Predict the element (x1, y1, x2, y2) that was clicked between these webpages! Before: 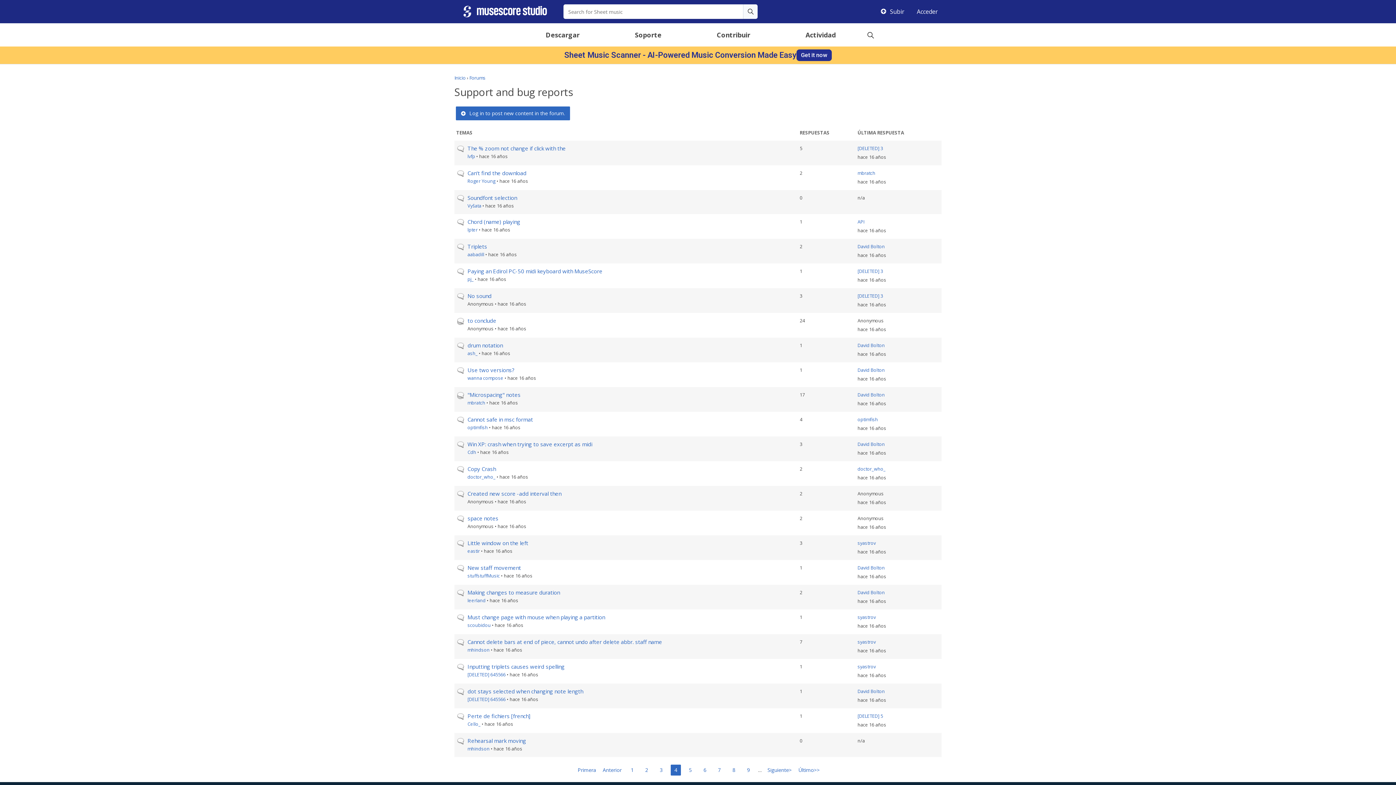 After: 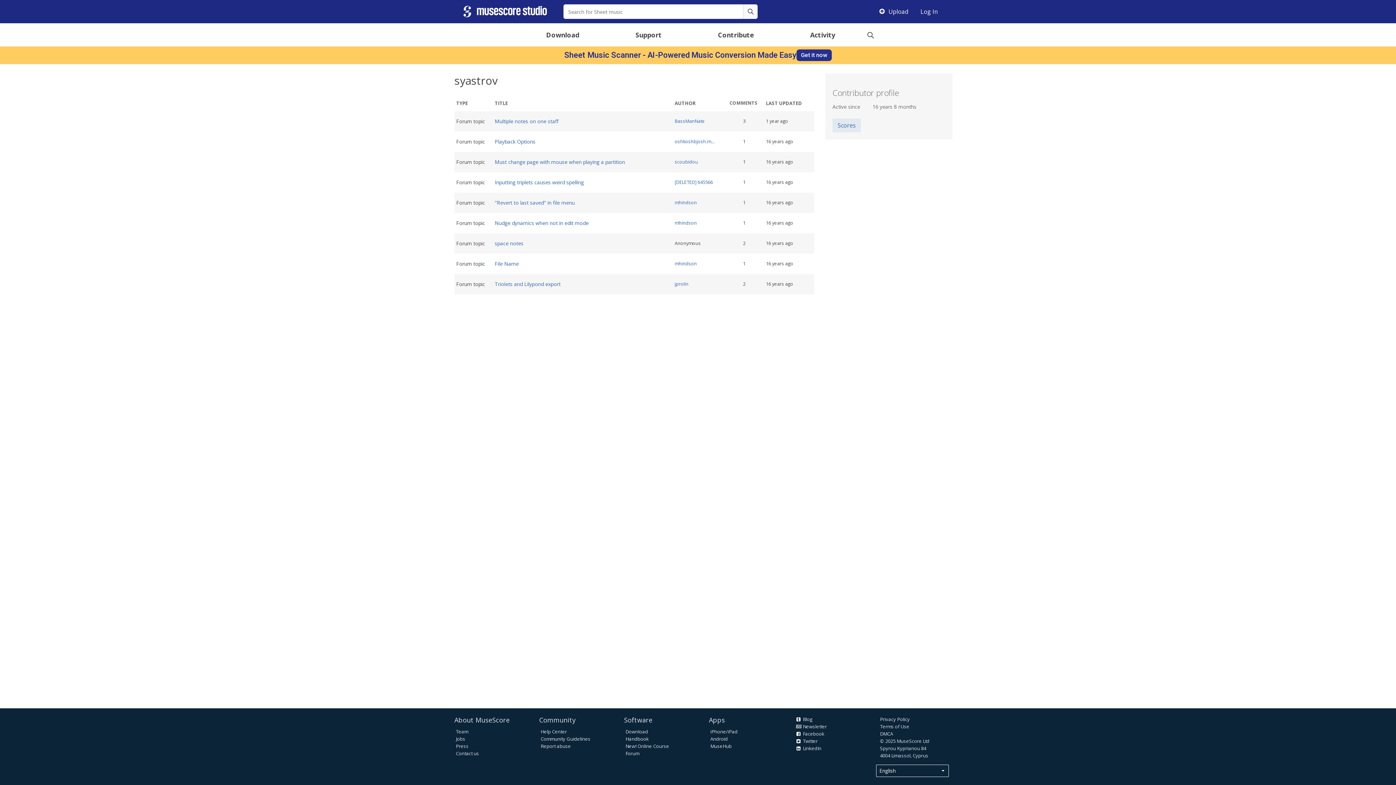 Action: bbox: (857, 540, 876, 546) label: syastrov